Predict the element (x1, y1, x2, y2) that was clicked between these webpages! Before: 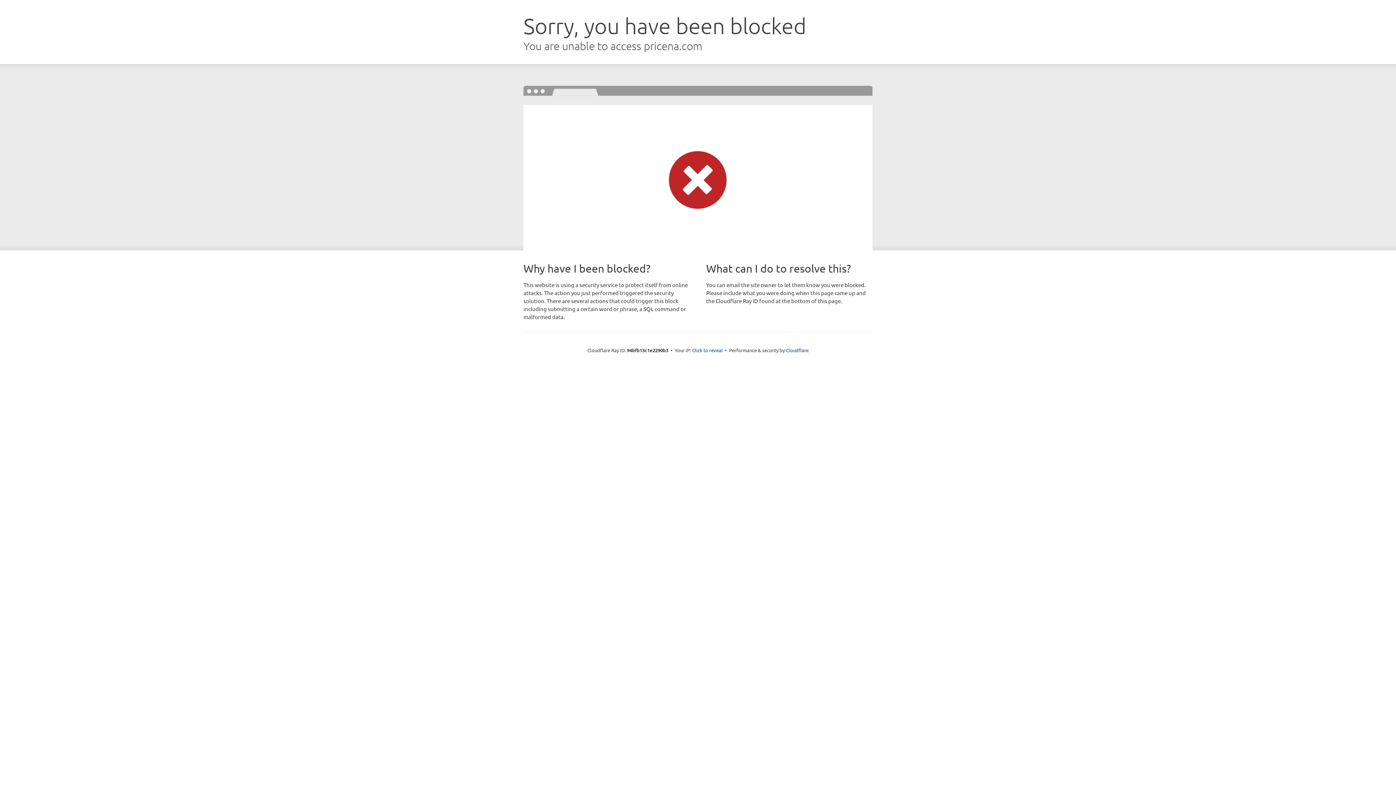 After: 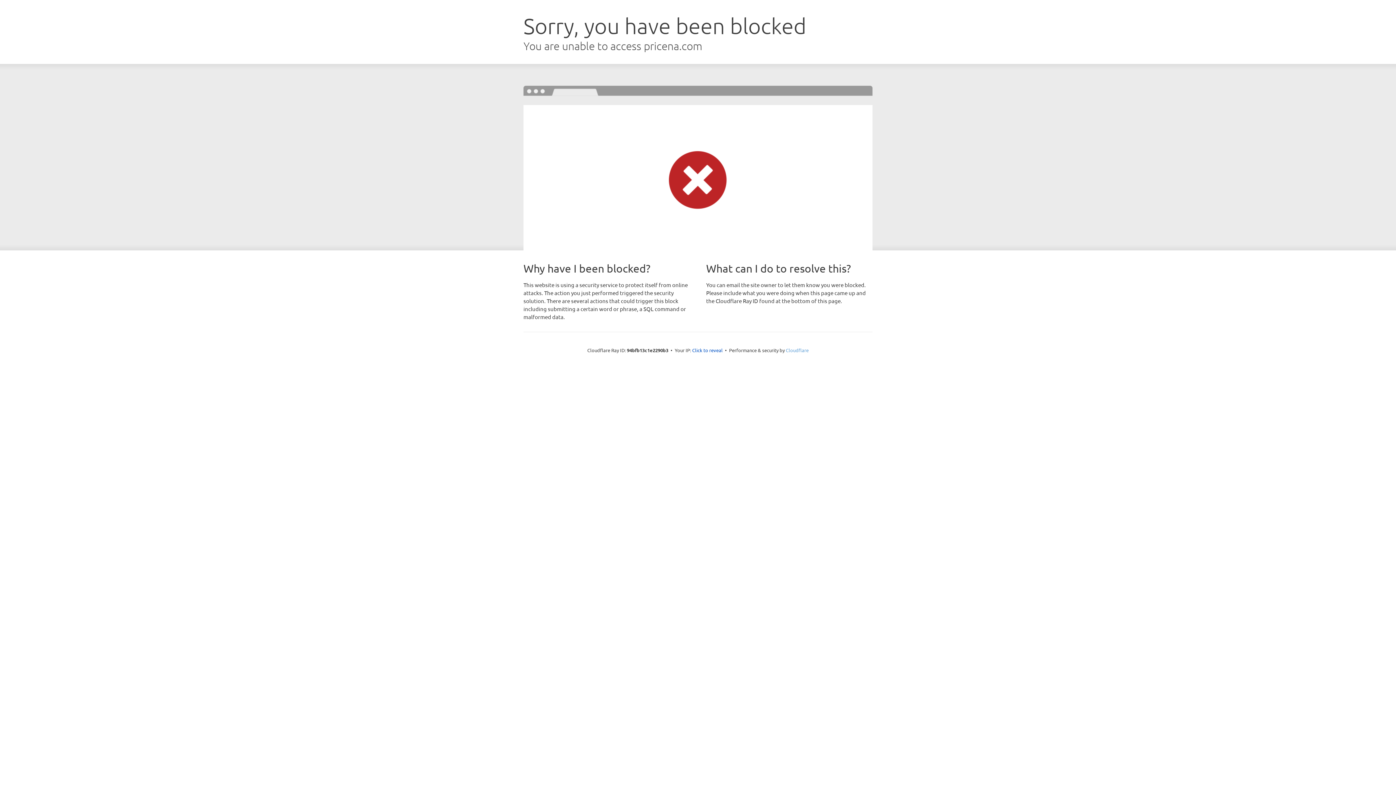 Action: bbox: (786, 347, 808, 353) label: Cloudflare